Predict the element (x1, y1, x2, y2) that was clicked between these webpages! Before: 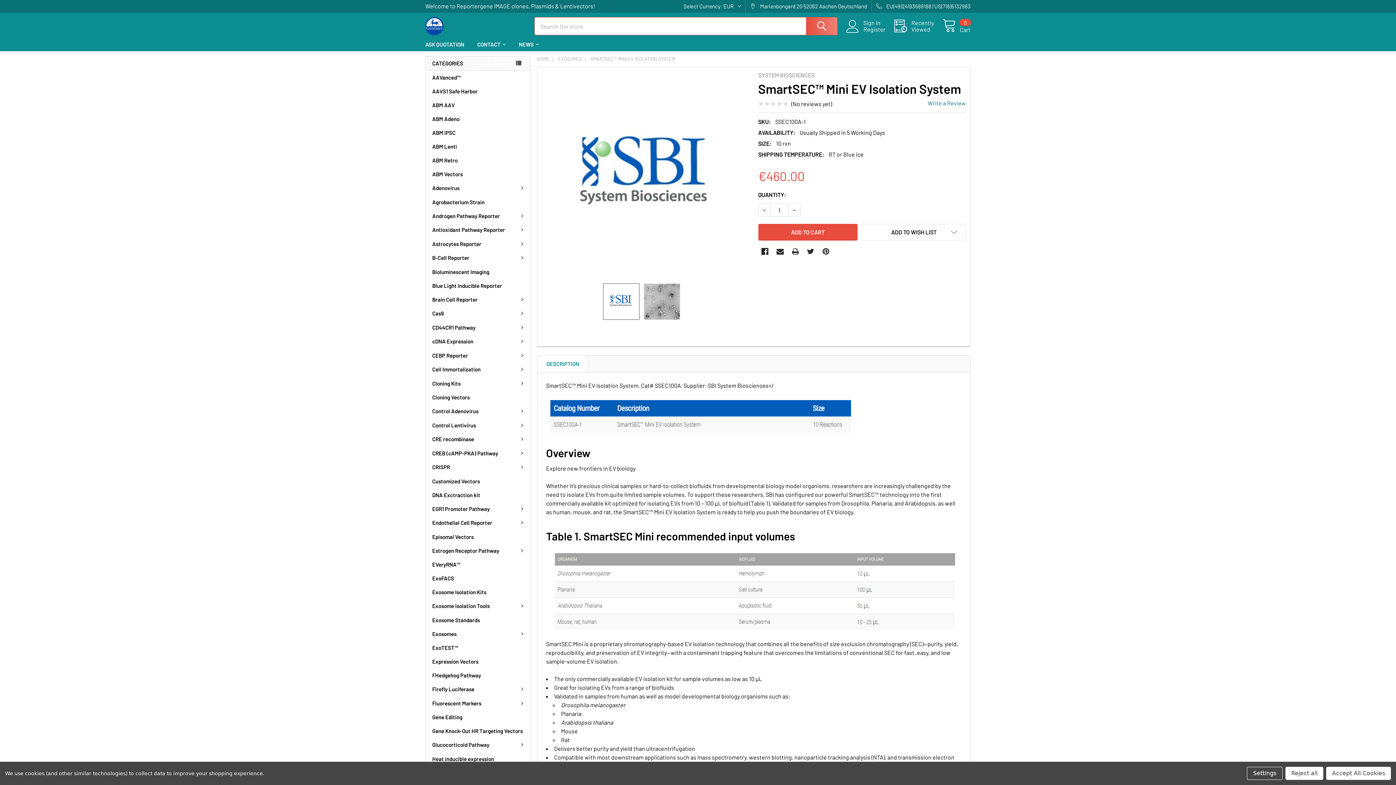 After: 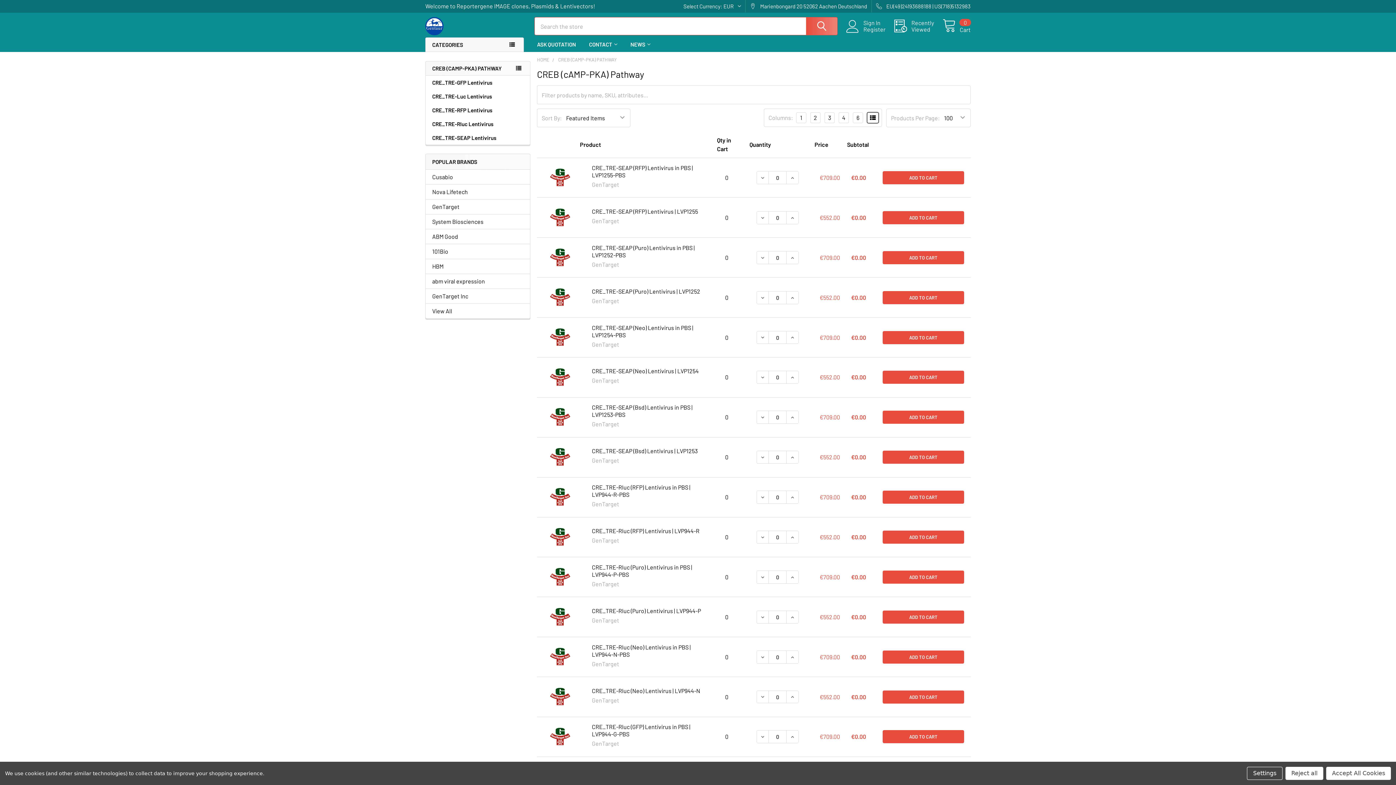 Action: label: CREB (cAMP-PKA) Pathway bbox: (425, 446, 530, 460)